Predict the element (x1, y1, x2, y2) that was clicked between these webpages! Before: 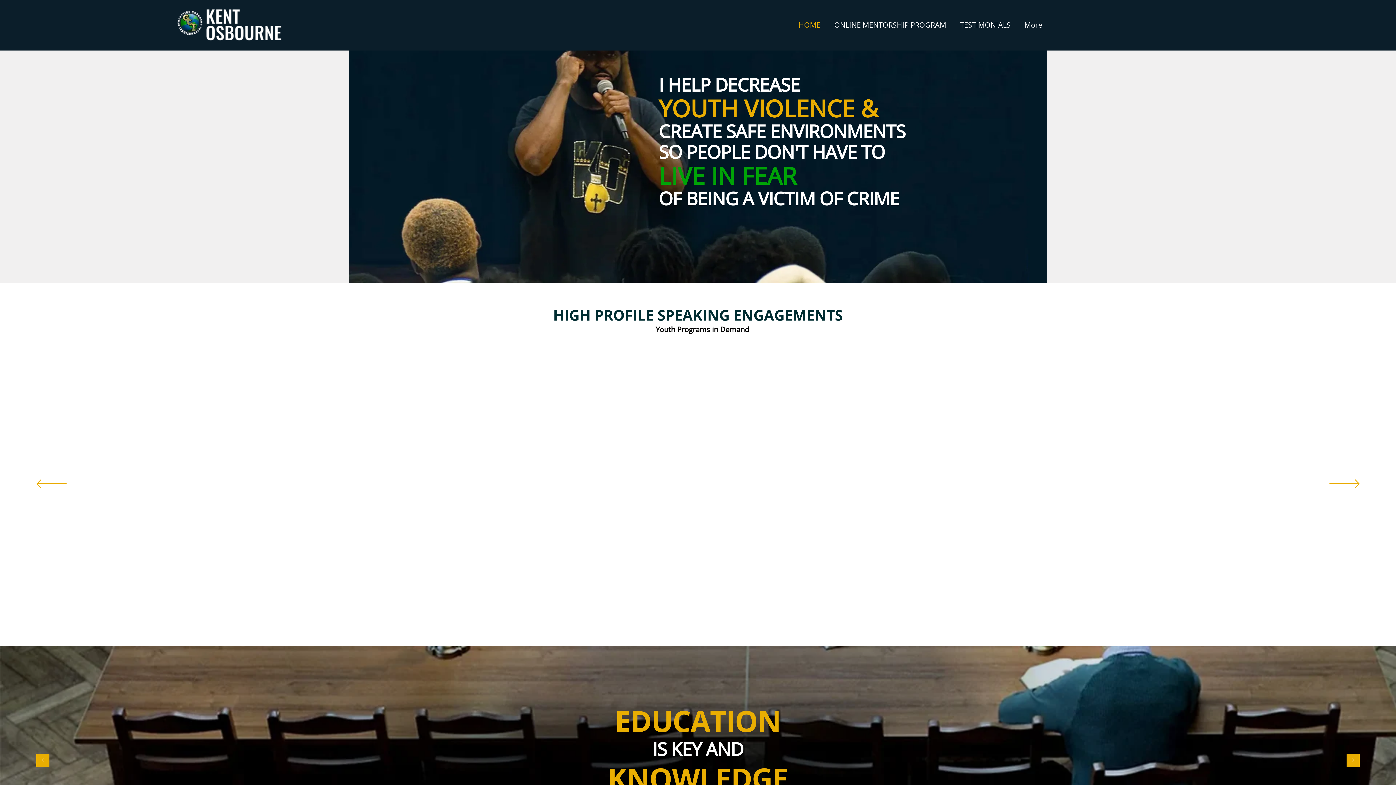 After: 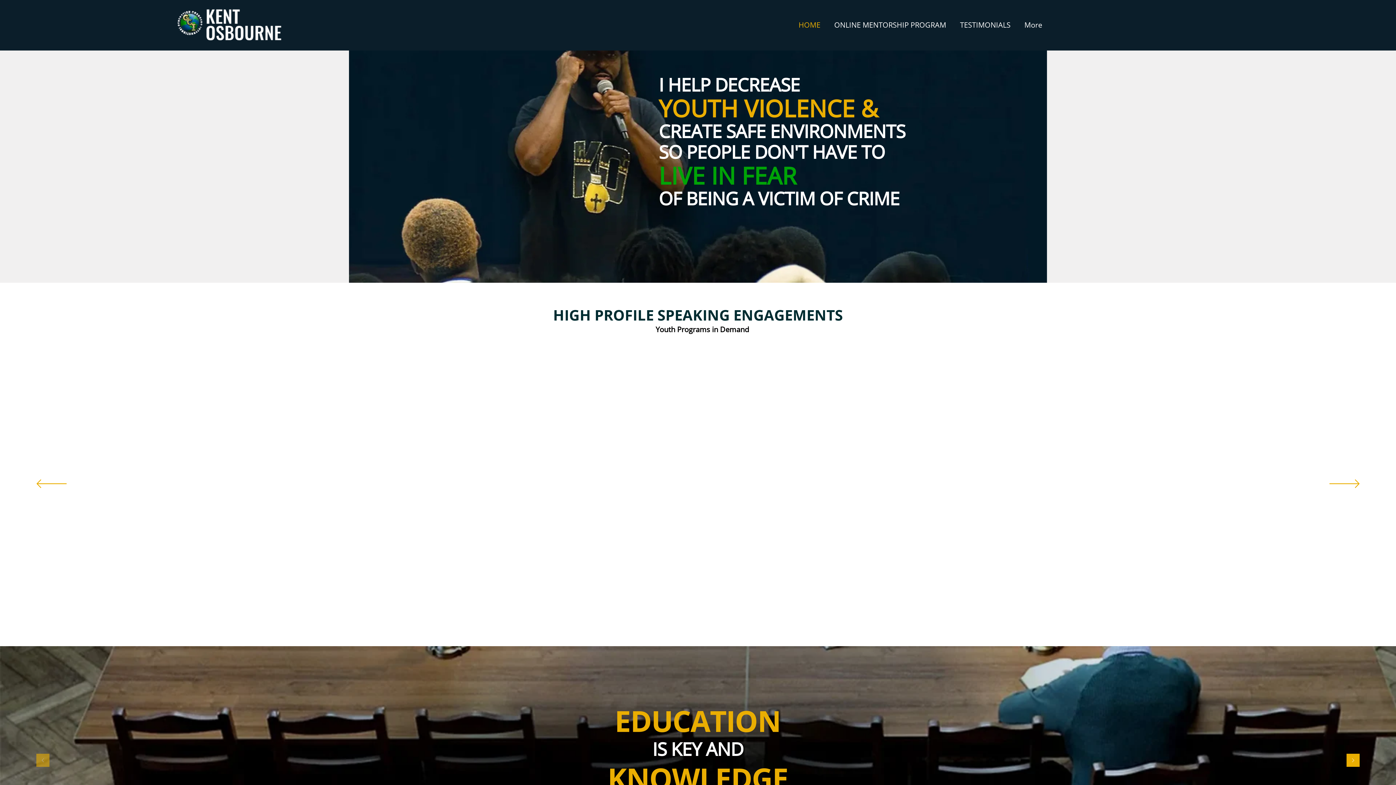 Action: bbox: (36, 754, 49, 768) label: Previous